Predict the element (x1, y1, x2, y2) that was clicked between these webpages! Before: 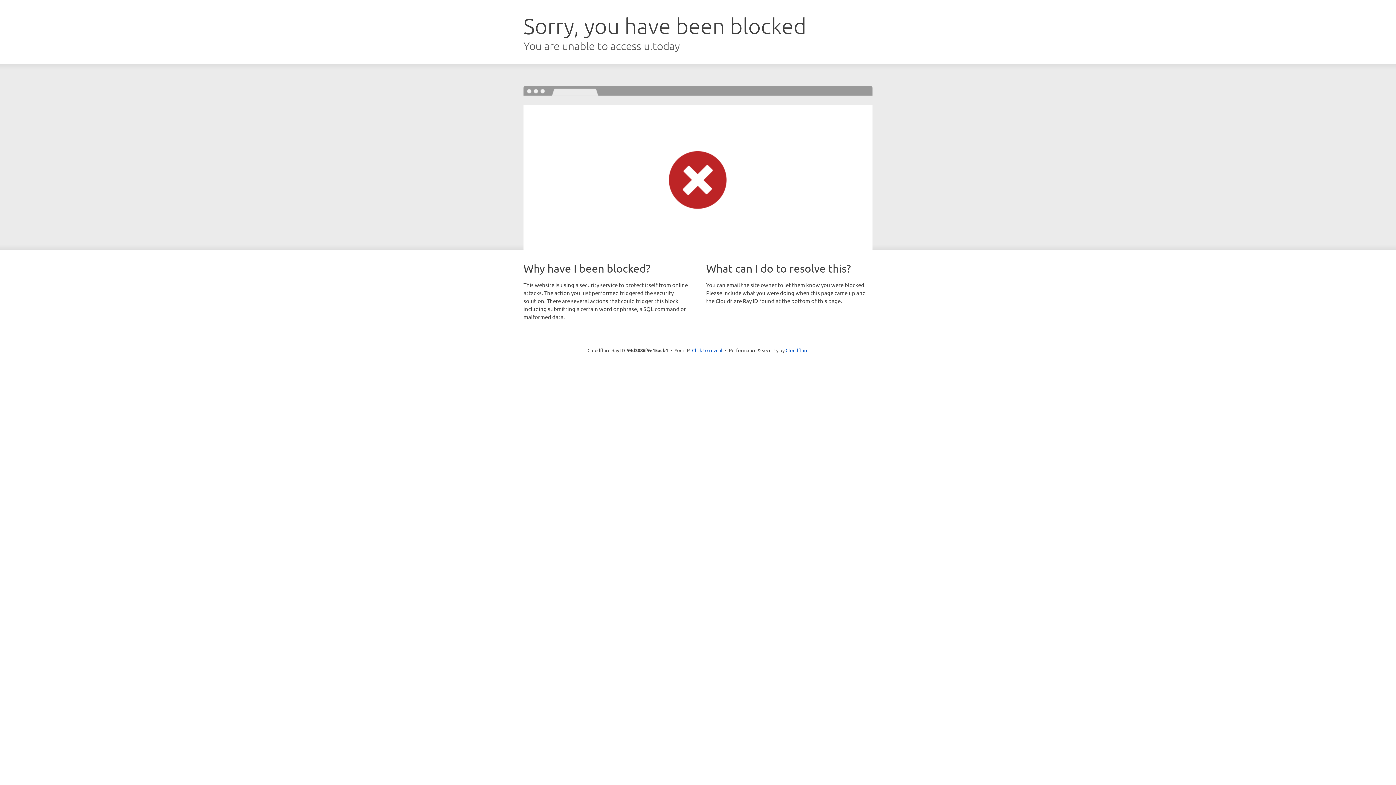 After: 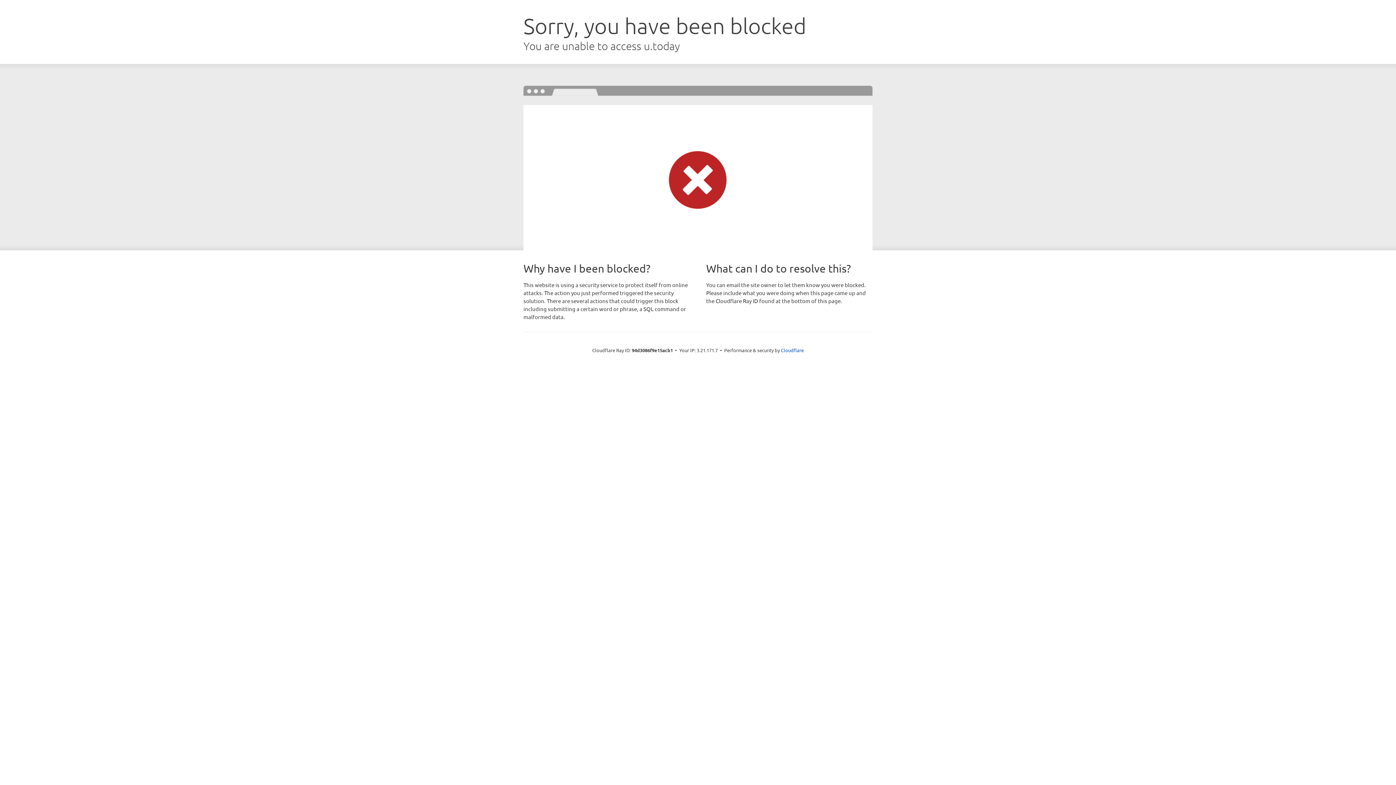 Action: label: Click to reveal bbox: (692, 346, 722, 353)